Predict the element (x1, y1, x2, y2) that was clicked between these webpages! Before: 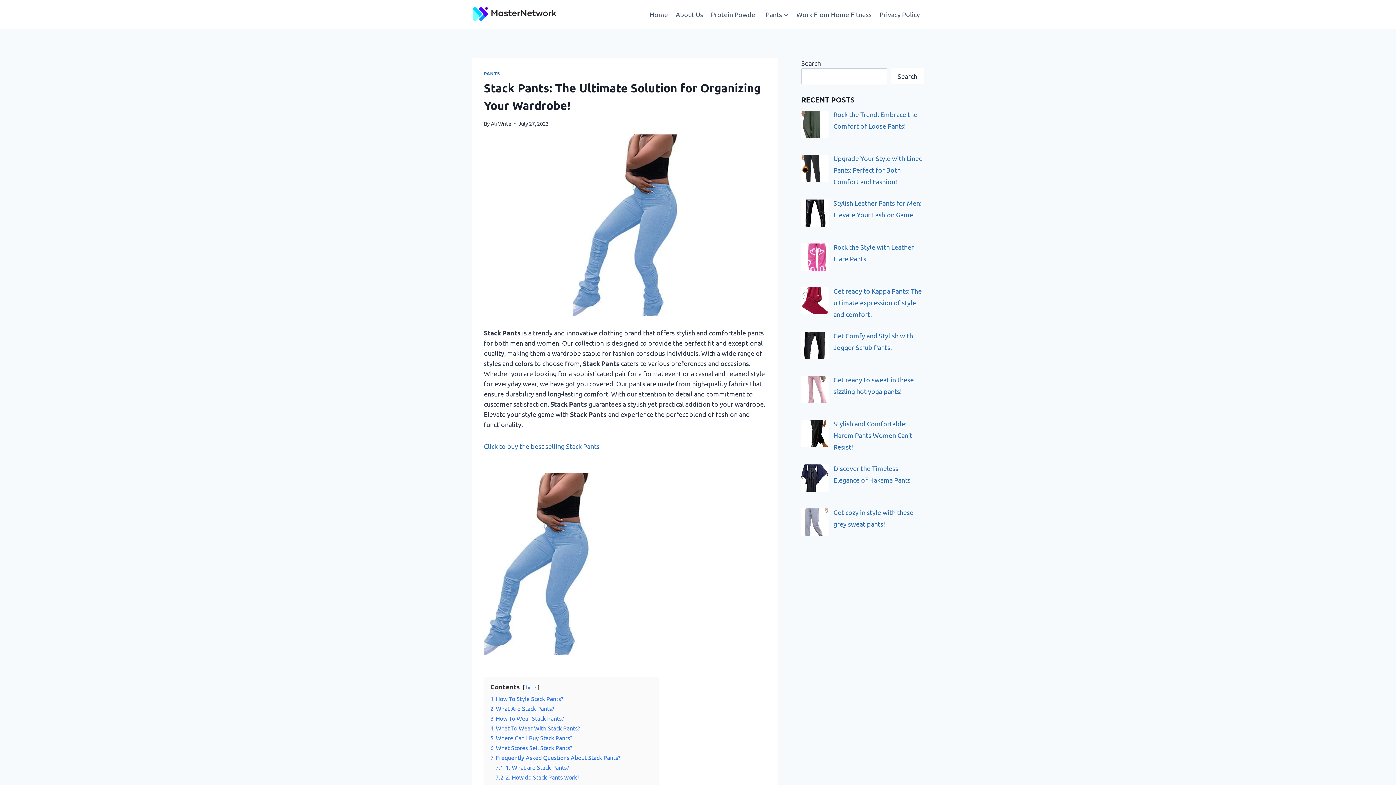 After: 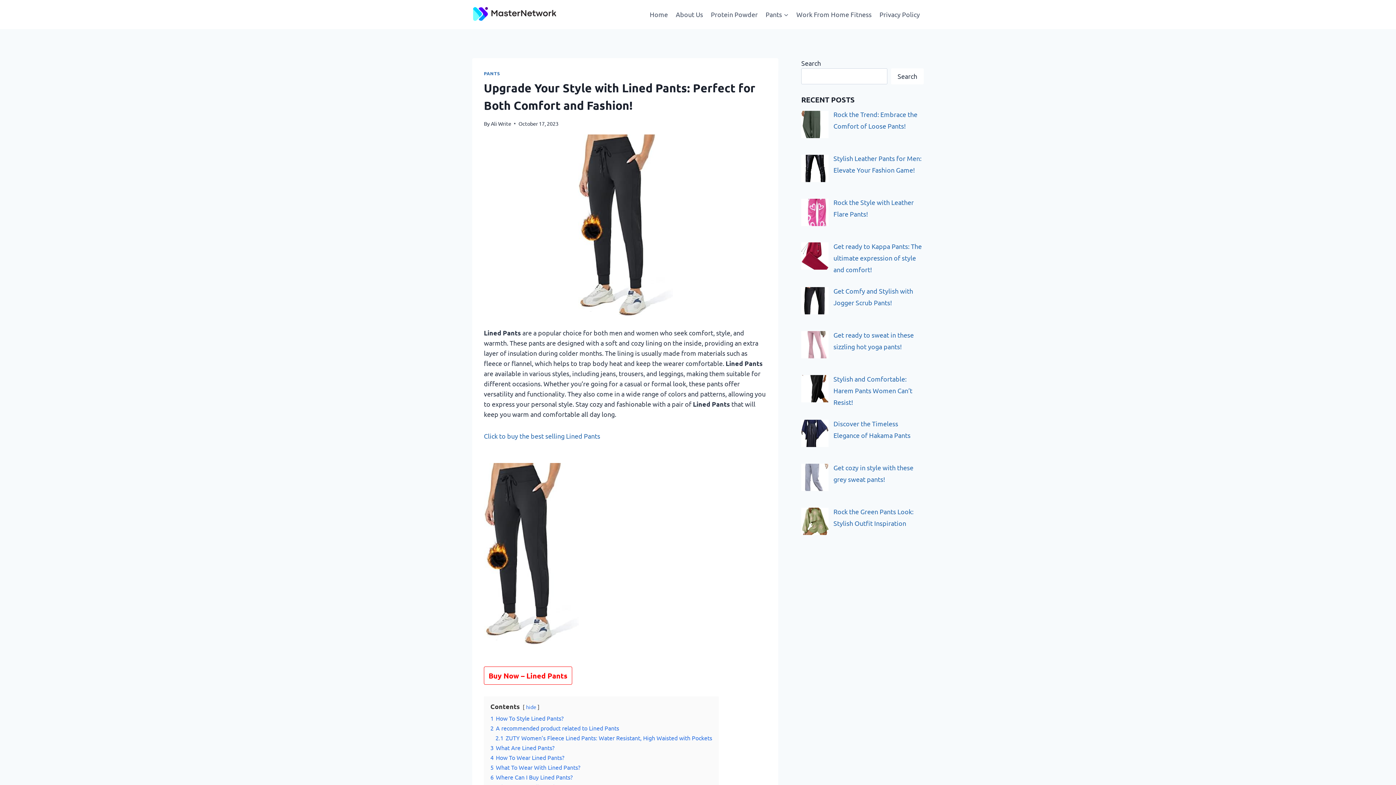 Action: bbox: (833, 154, 923, 185) label: Upgrade Your Style with Lined Pants: Perfect for Both Comfort and Fashion!